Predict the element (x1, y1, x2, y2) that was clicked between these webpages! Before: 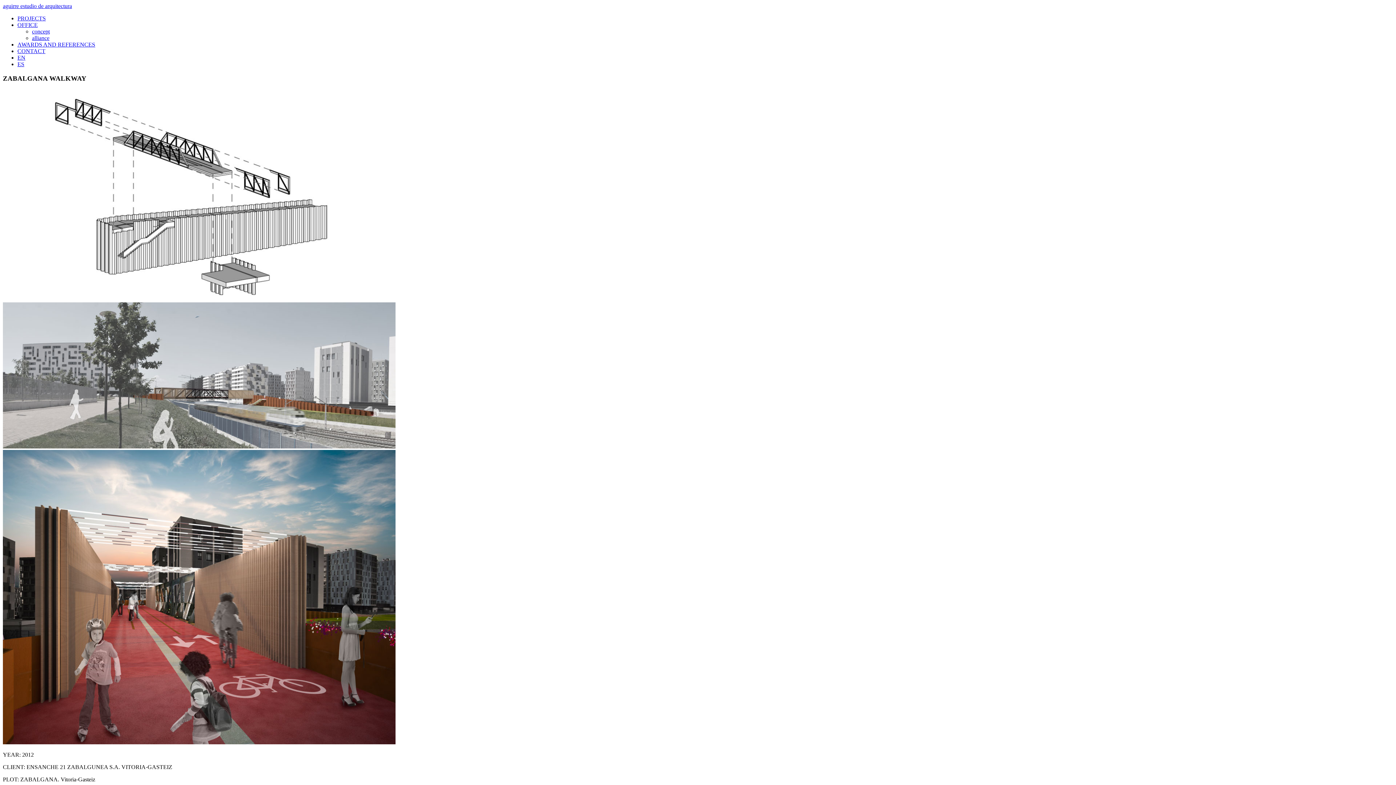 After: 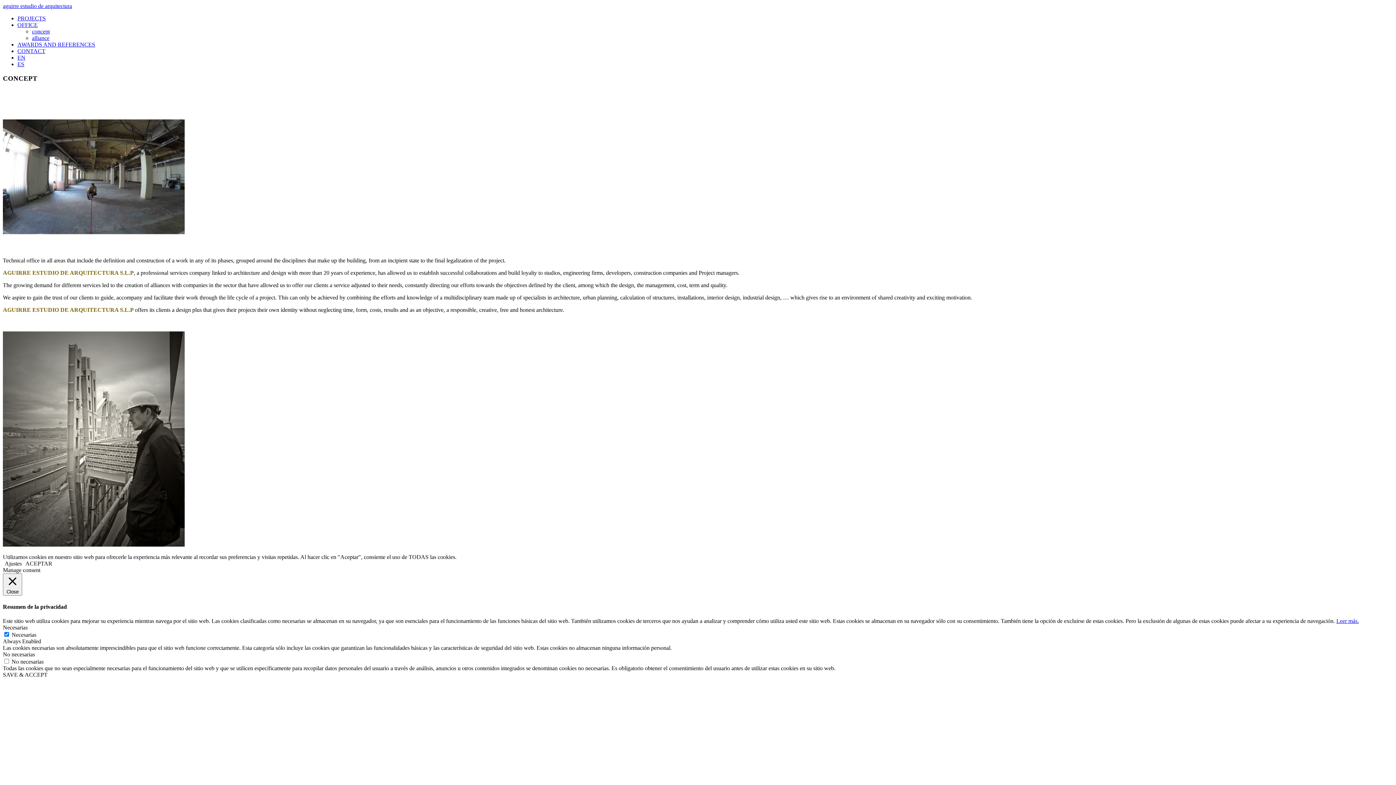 Action: bbox: (32, 28, 49, 34) label: concept